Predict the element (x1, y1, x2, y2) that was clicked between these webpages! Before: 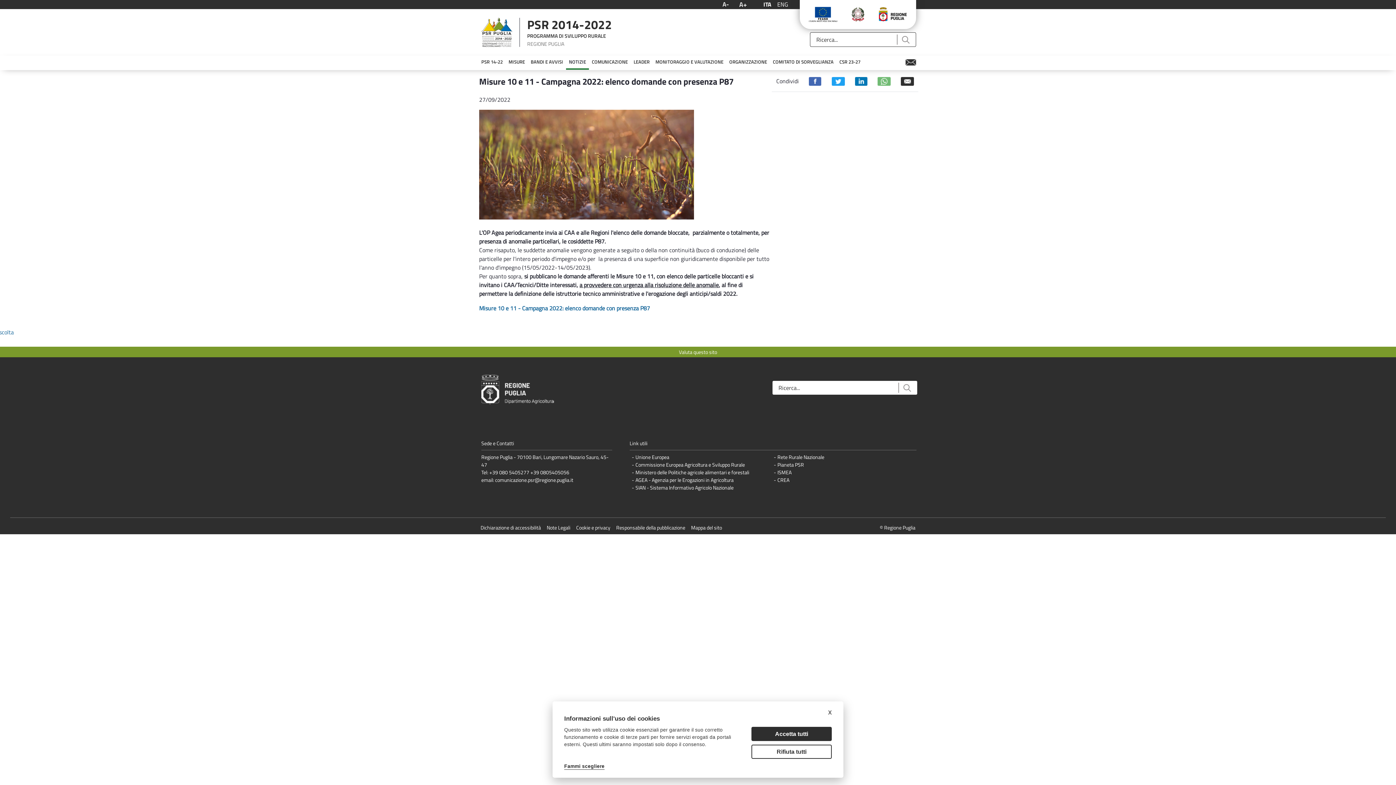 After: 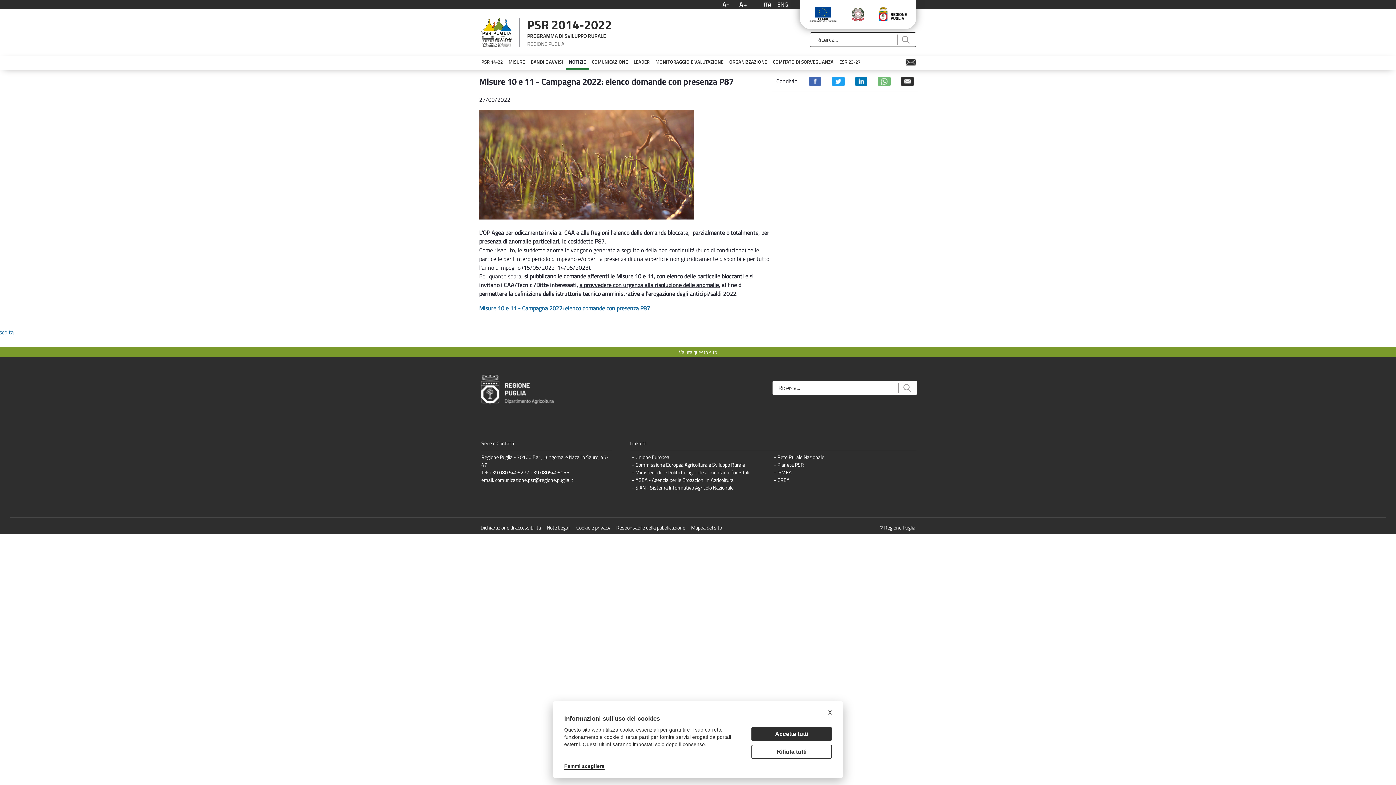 Action: bbox: (901, 76, 914, 85)